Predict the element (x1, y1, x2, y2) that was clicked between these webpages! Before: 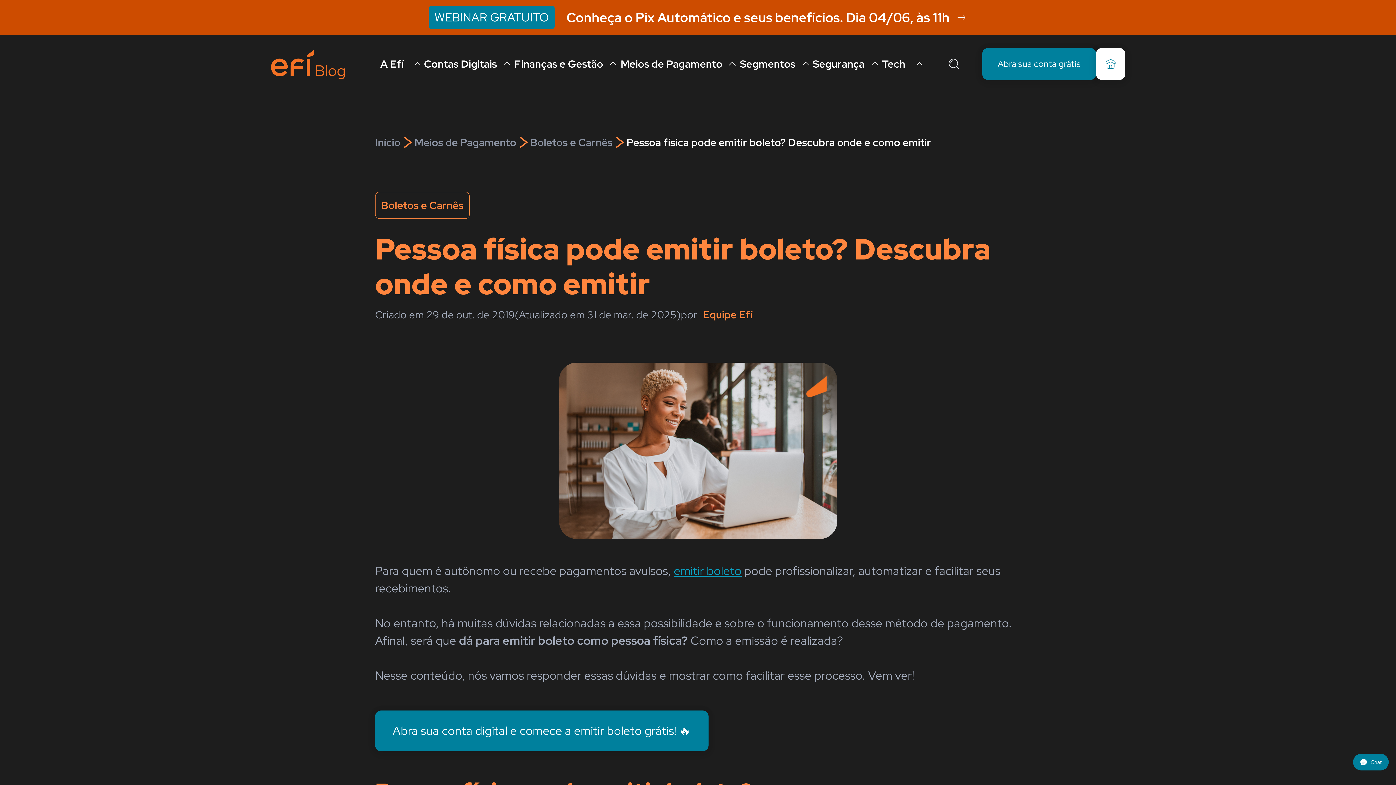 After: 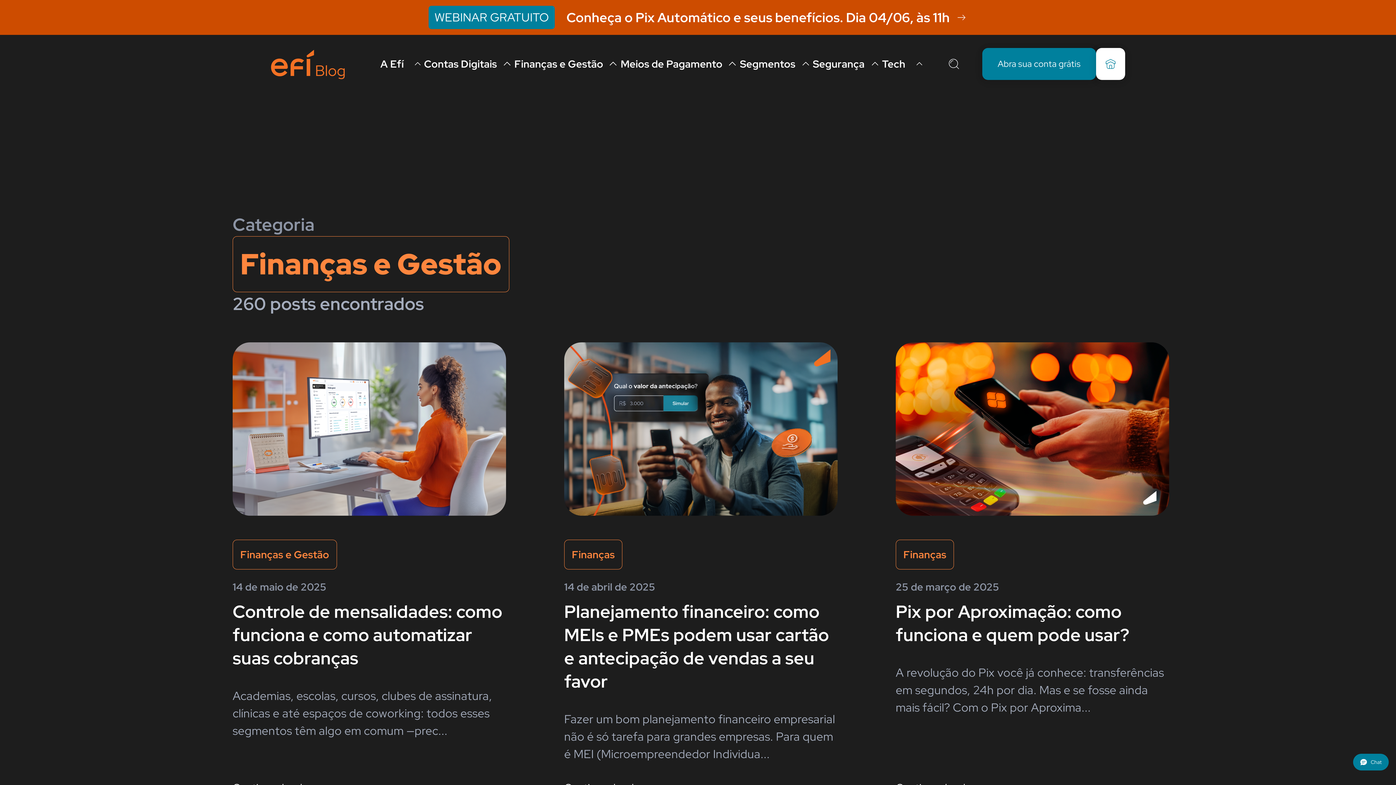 Action: label: Finanças e Gestão bbox: (514, 55, 620, 72)